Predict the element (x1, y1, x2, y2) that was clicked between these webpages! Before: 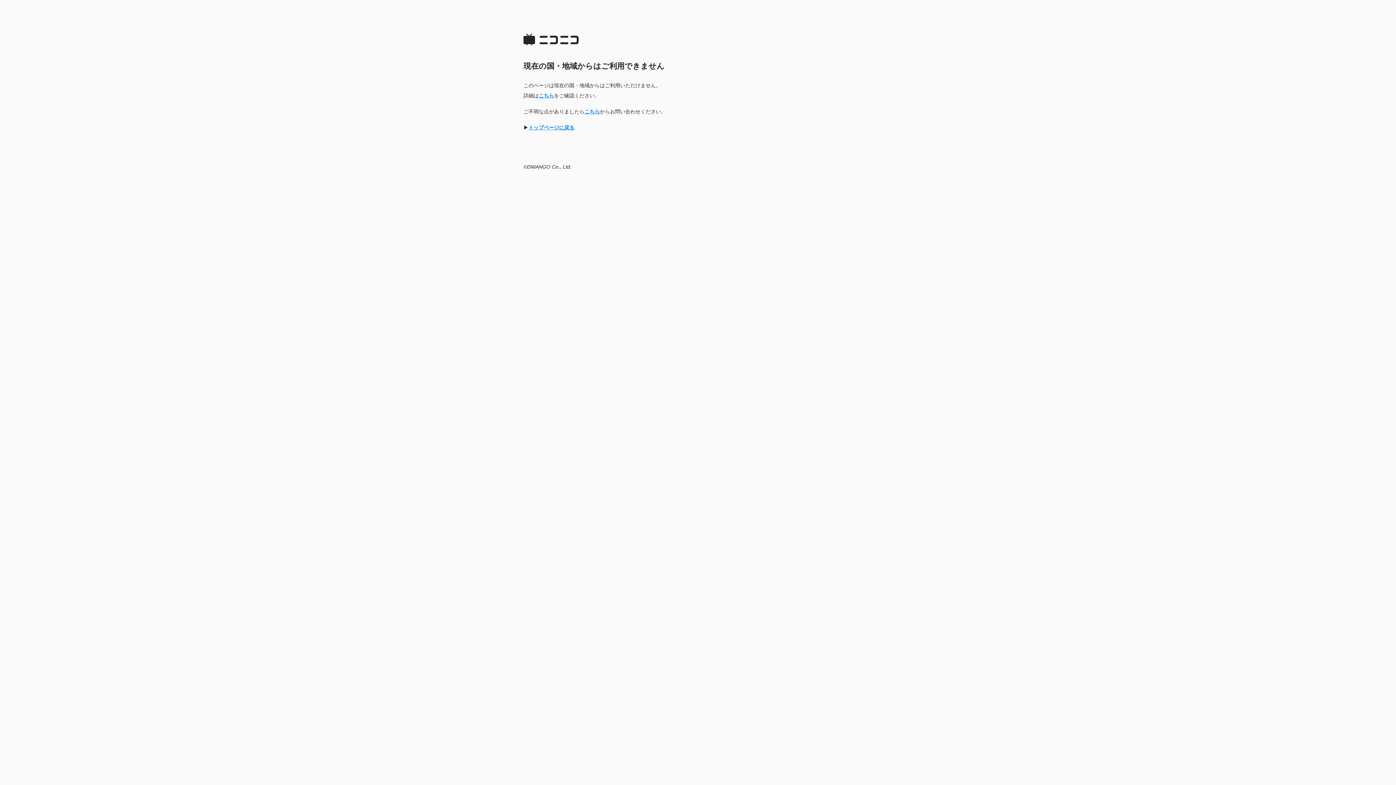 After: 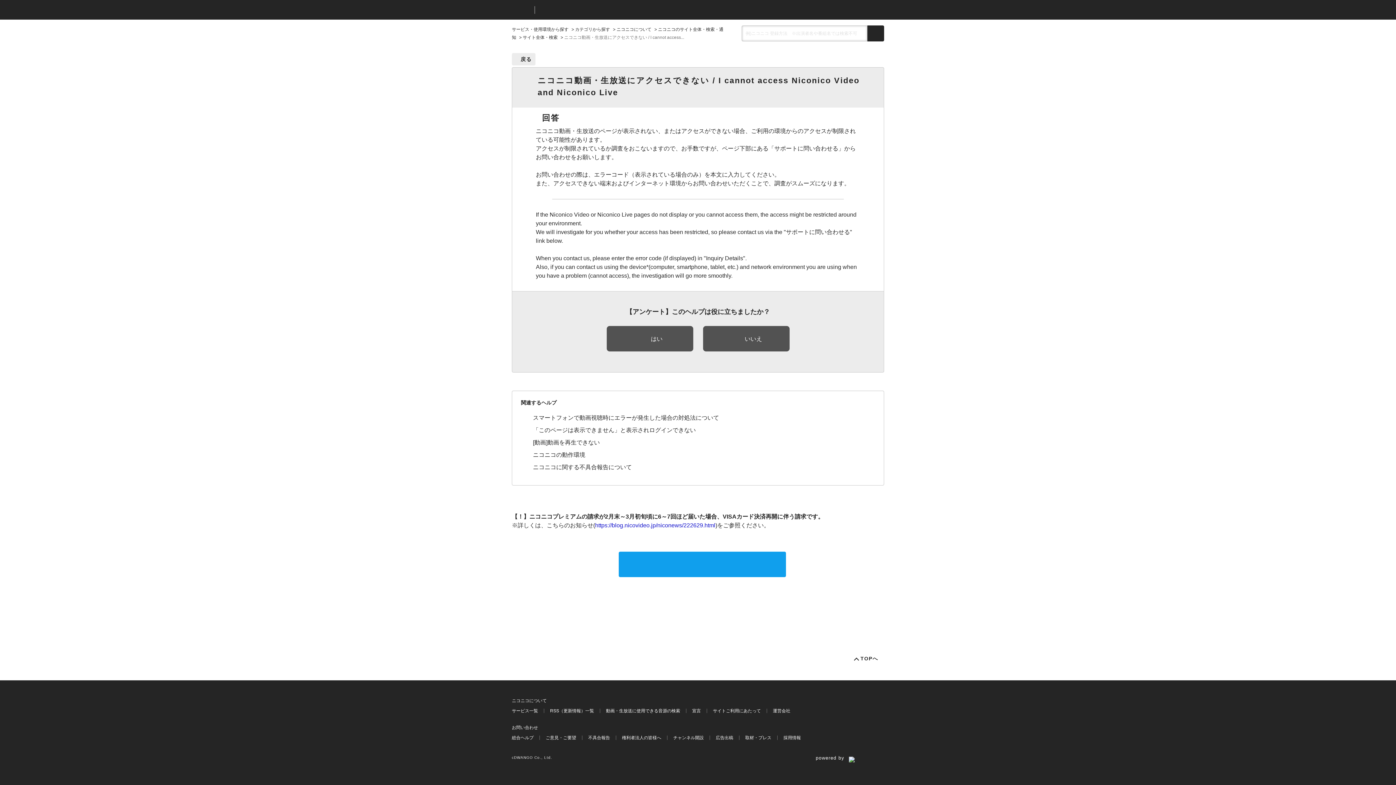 Action: bbox: (584, 108, 600, 114) label: こちら